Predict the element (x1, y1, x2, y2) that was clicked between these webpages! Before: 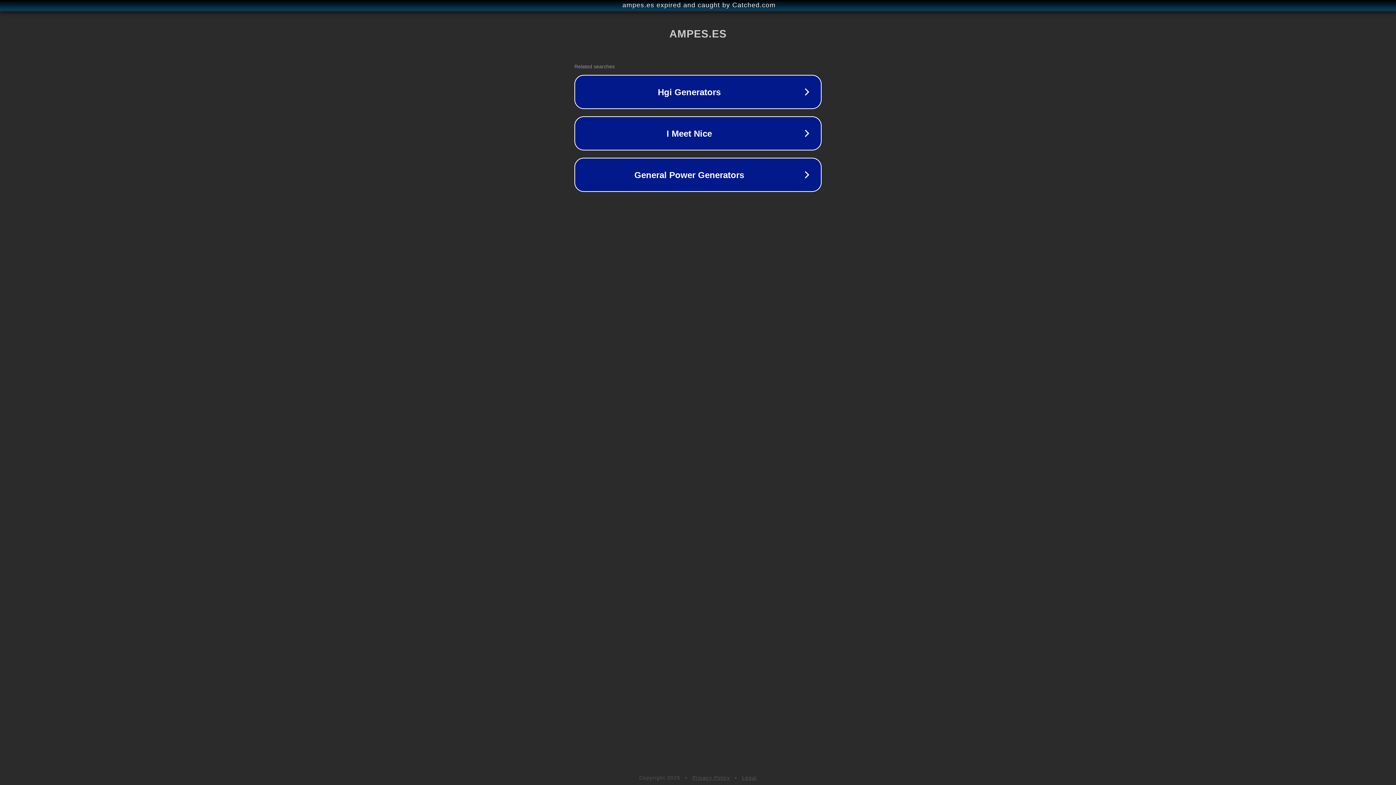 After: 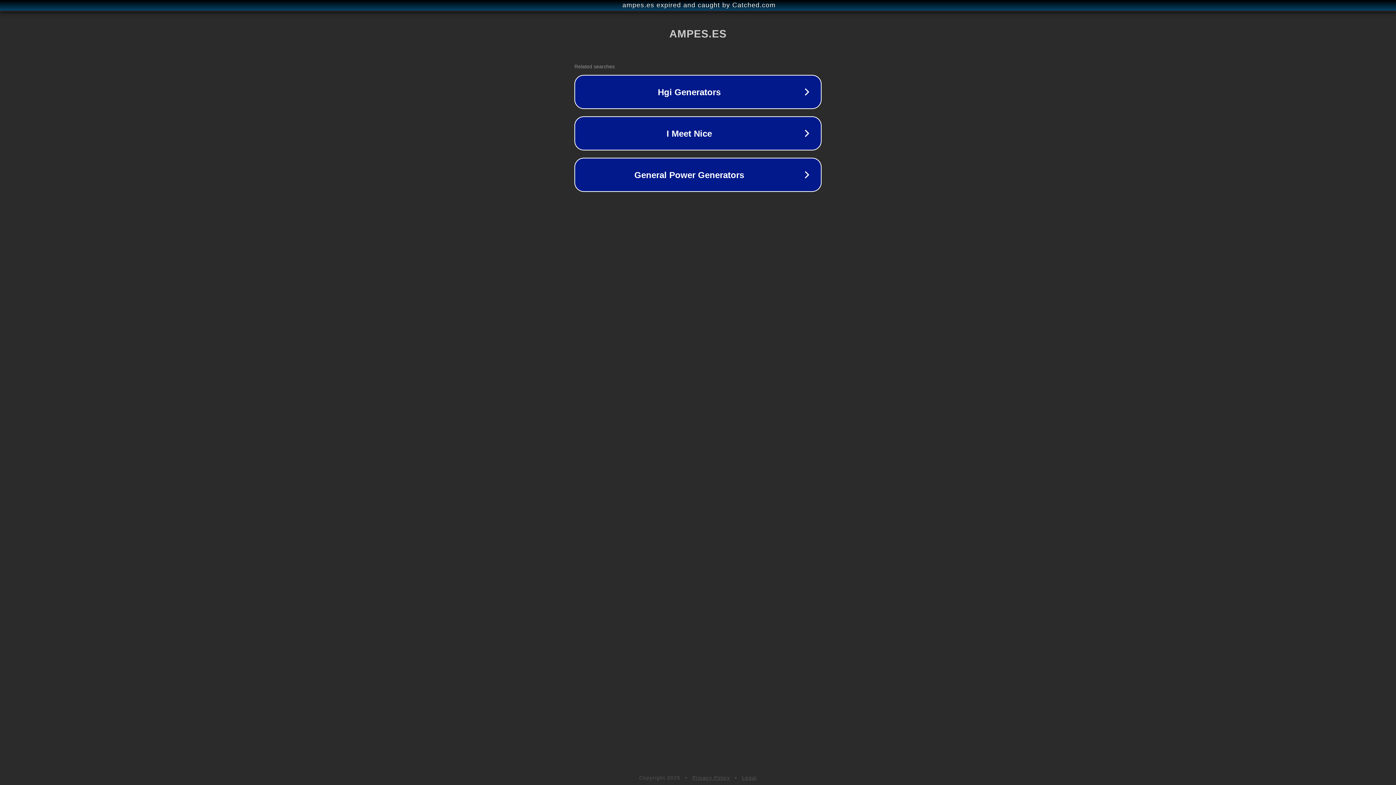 Action: bbox: (692, 775, 730, 781) label: Privacy Policy